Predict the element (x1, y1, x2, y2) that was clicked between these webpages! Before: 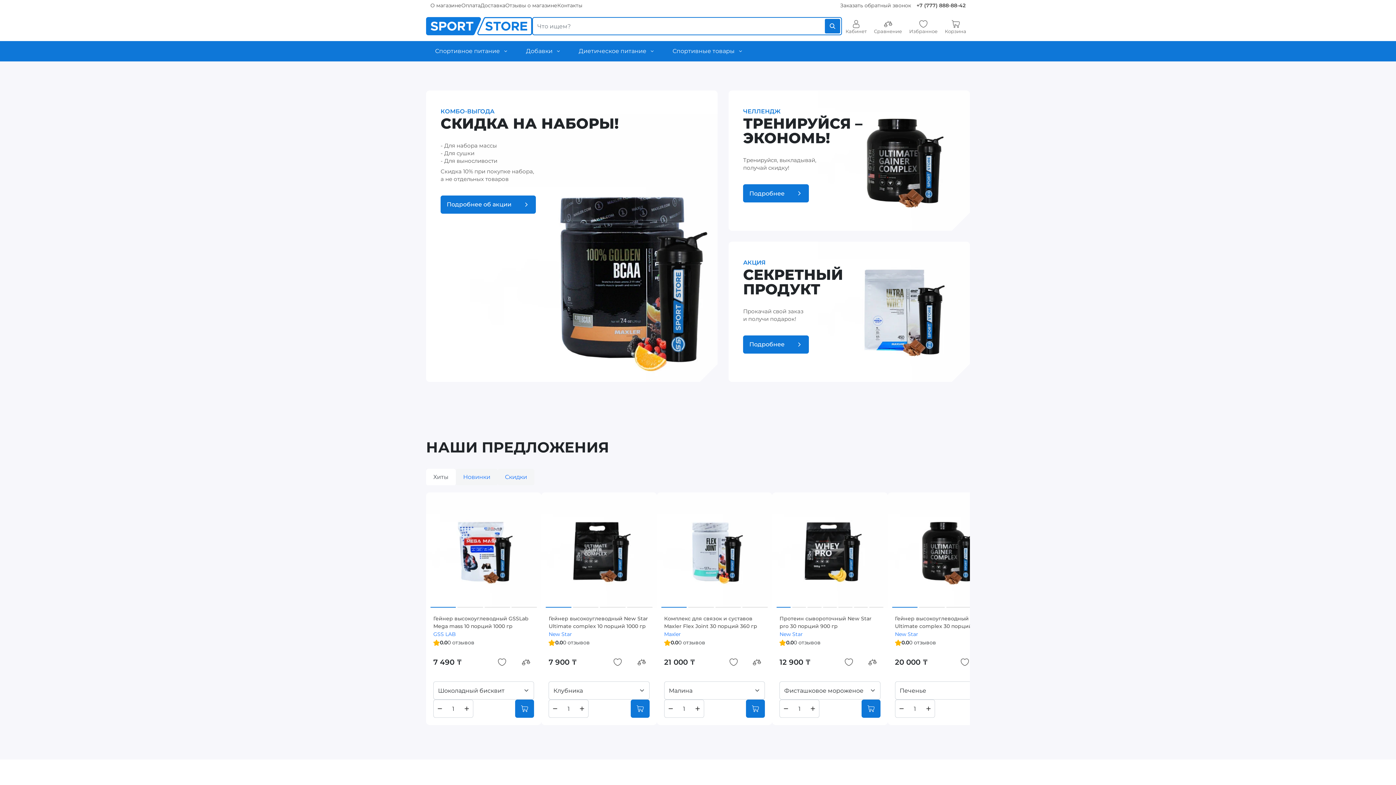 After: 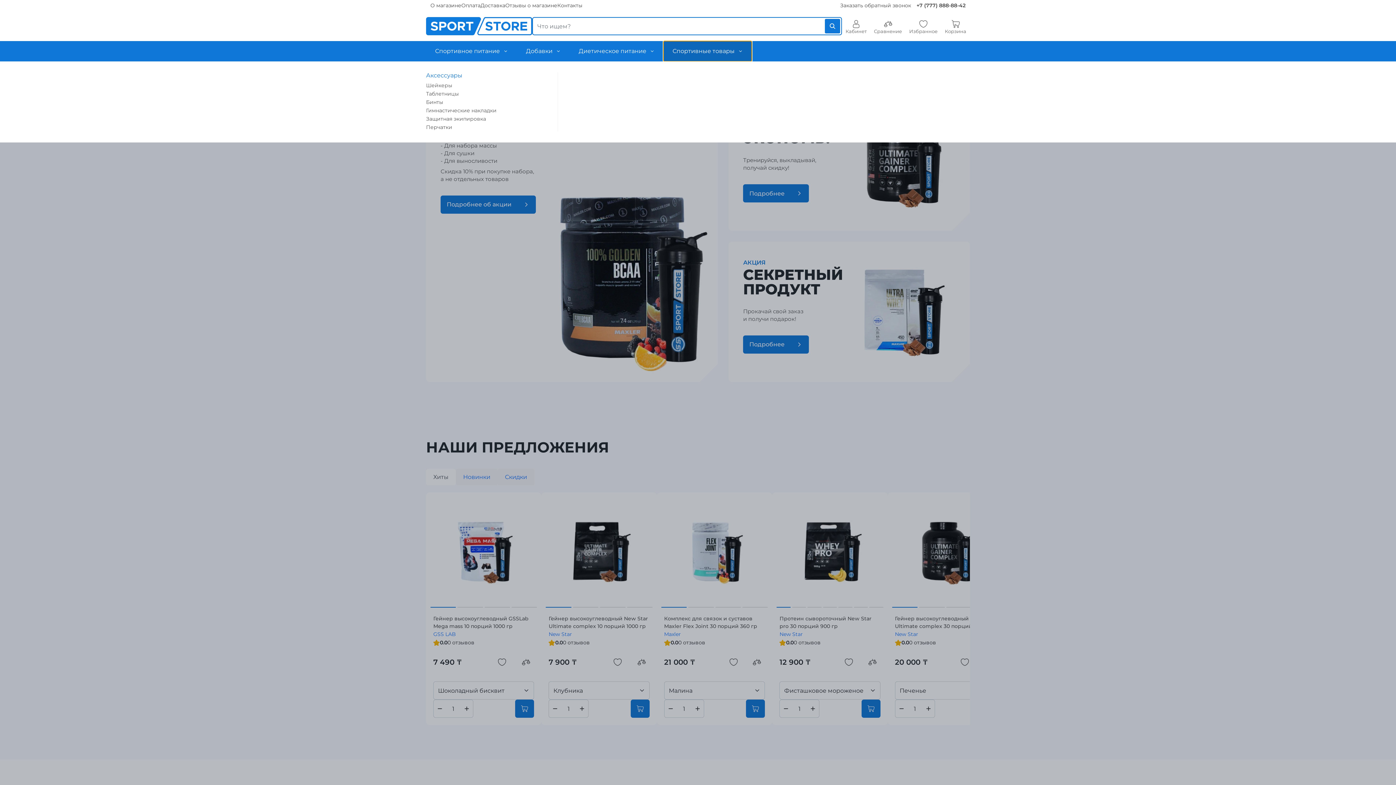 Action: bbox: (663, 41, 751, 61) label: Спортивные товары